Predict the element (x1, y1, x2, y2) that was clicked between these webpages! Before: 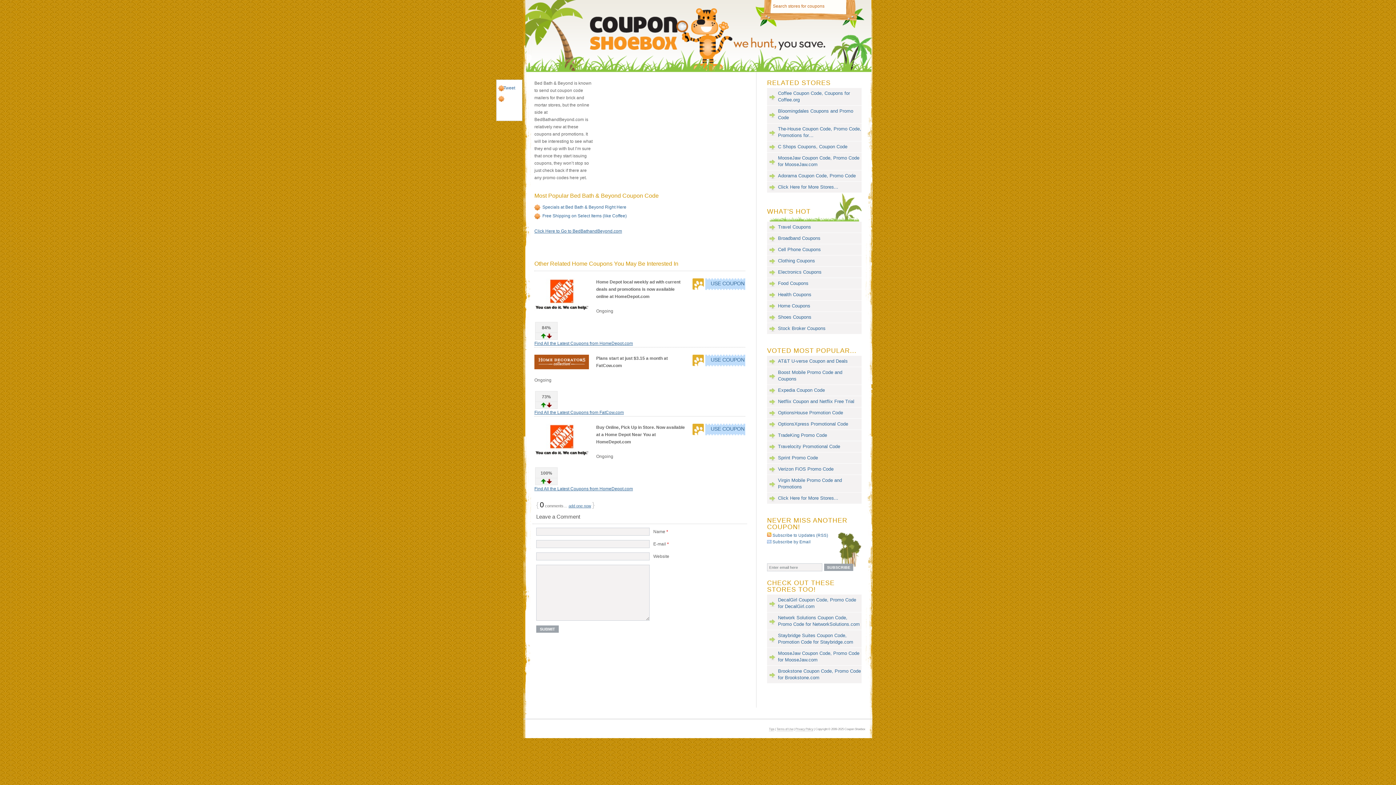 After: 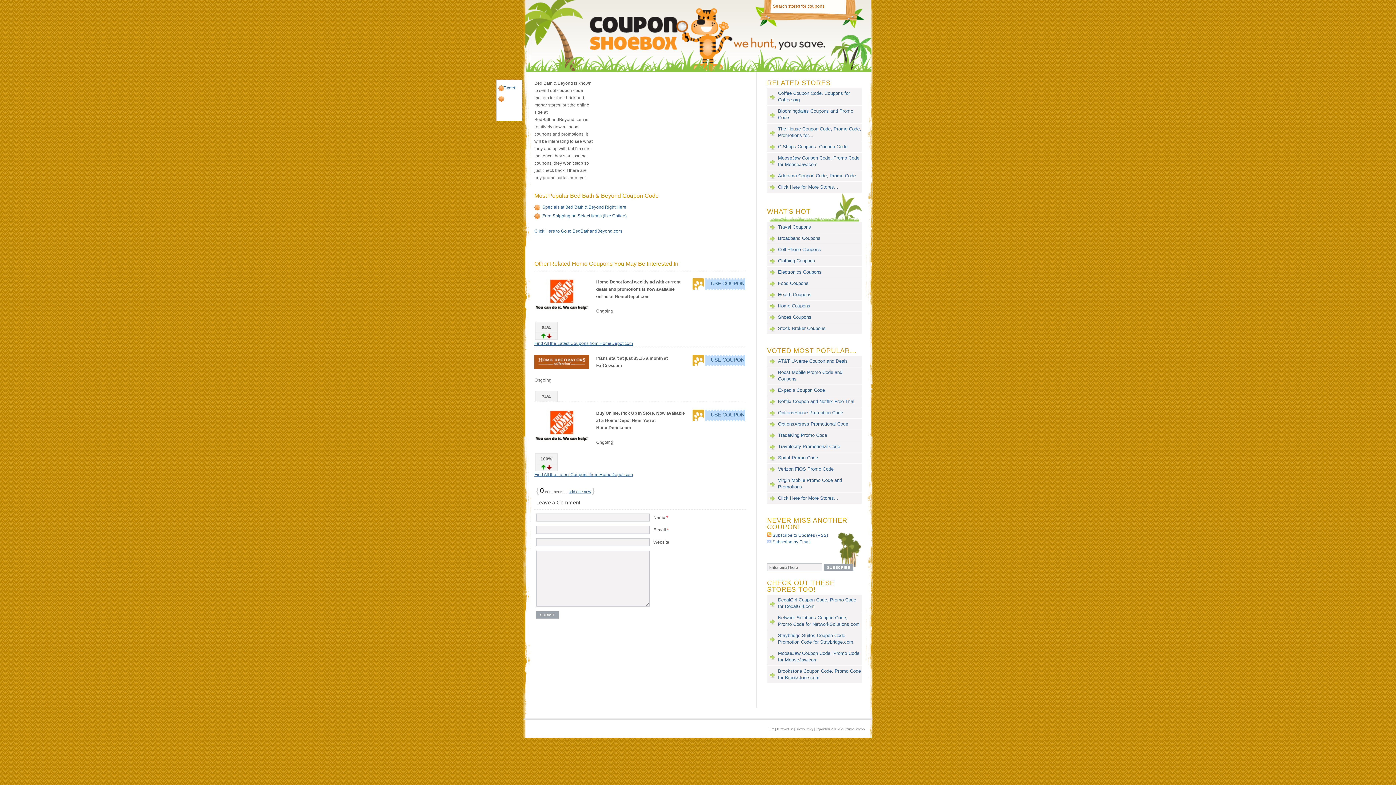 Action: bbox: (540, 404, 546, 408)